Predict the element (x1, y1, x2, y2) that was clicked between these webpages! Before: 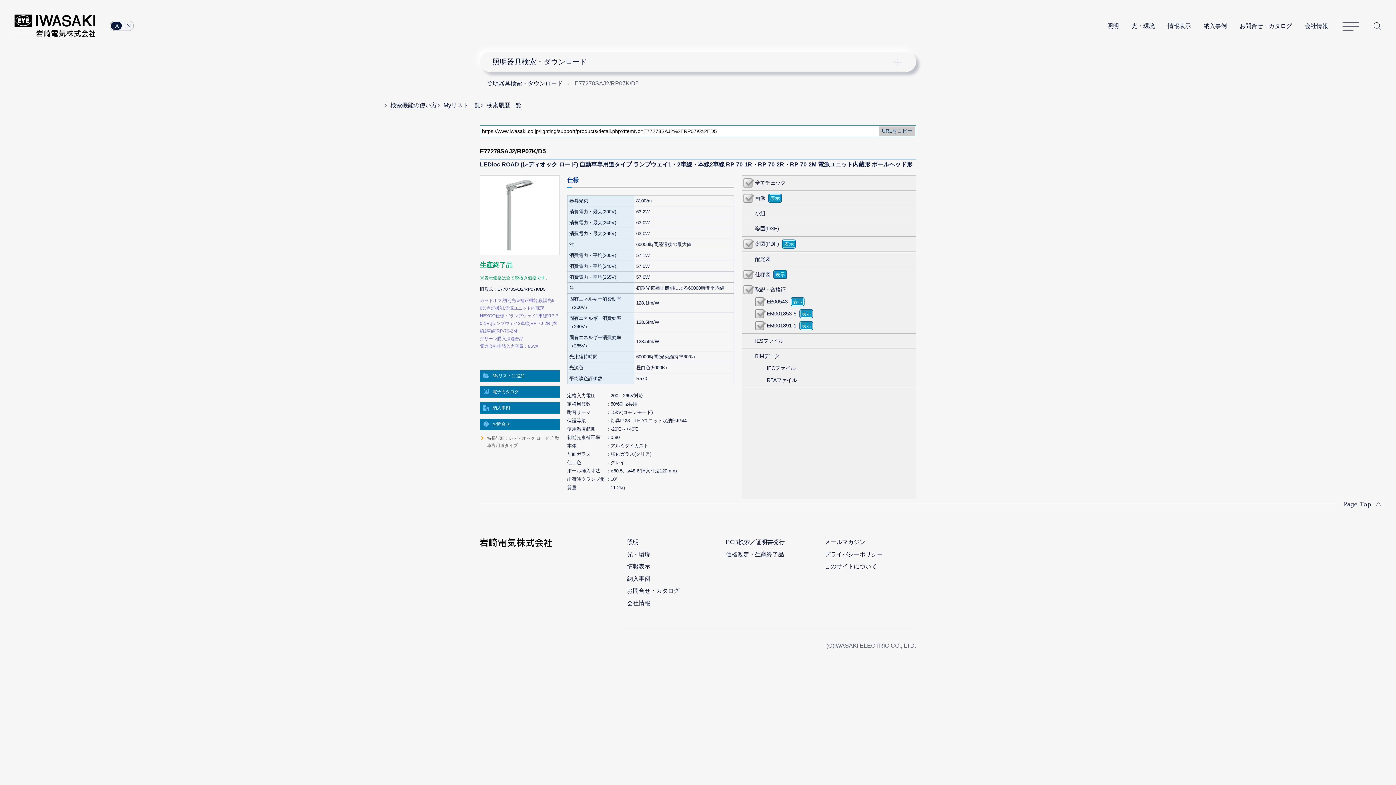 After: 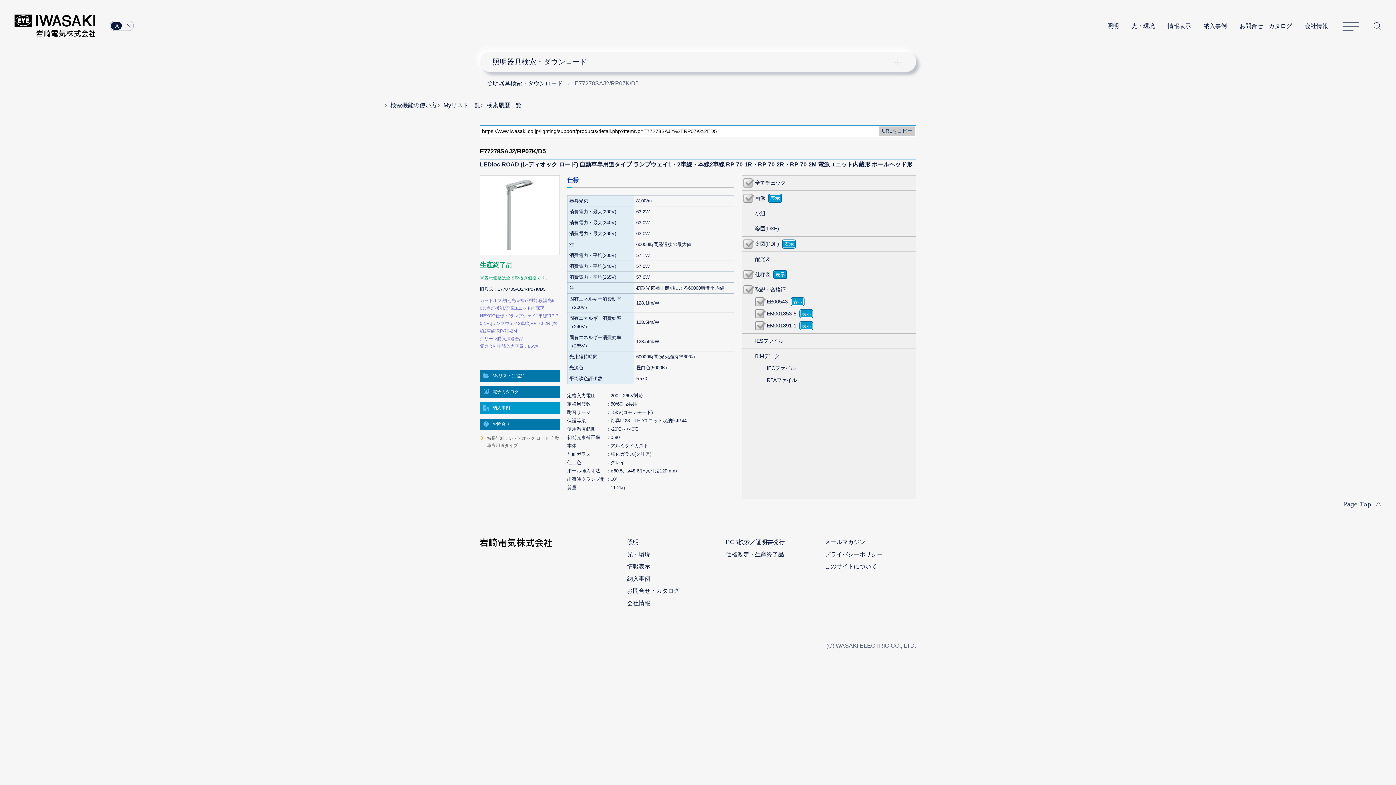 Action: label: 納入事例 bbox: (480, 402, 560, 414)